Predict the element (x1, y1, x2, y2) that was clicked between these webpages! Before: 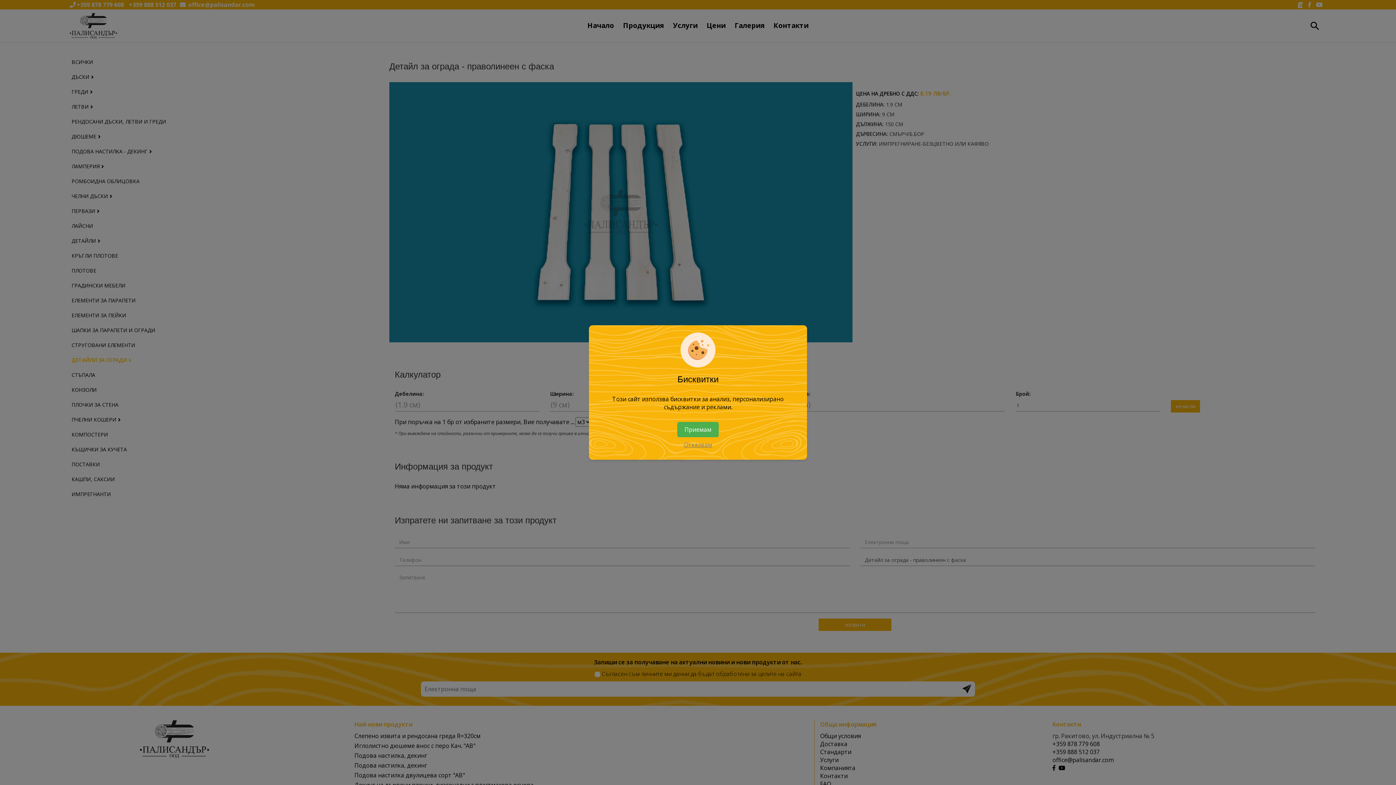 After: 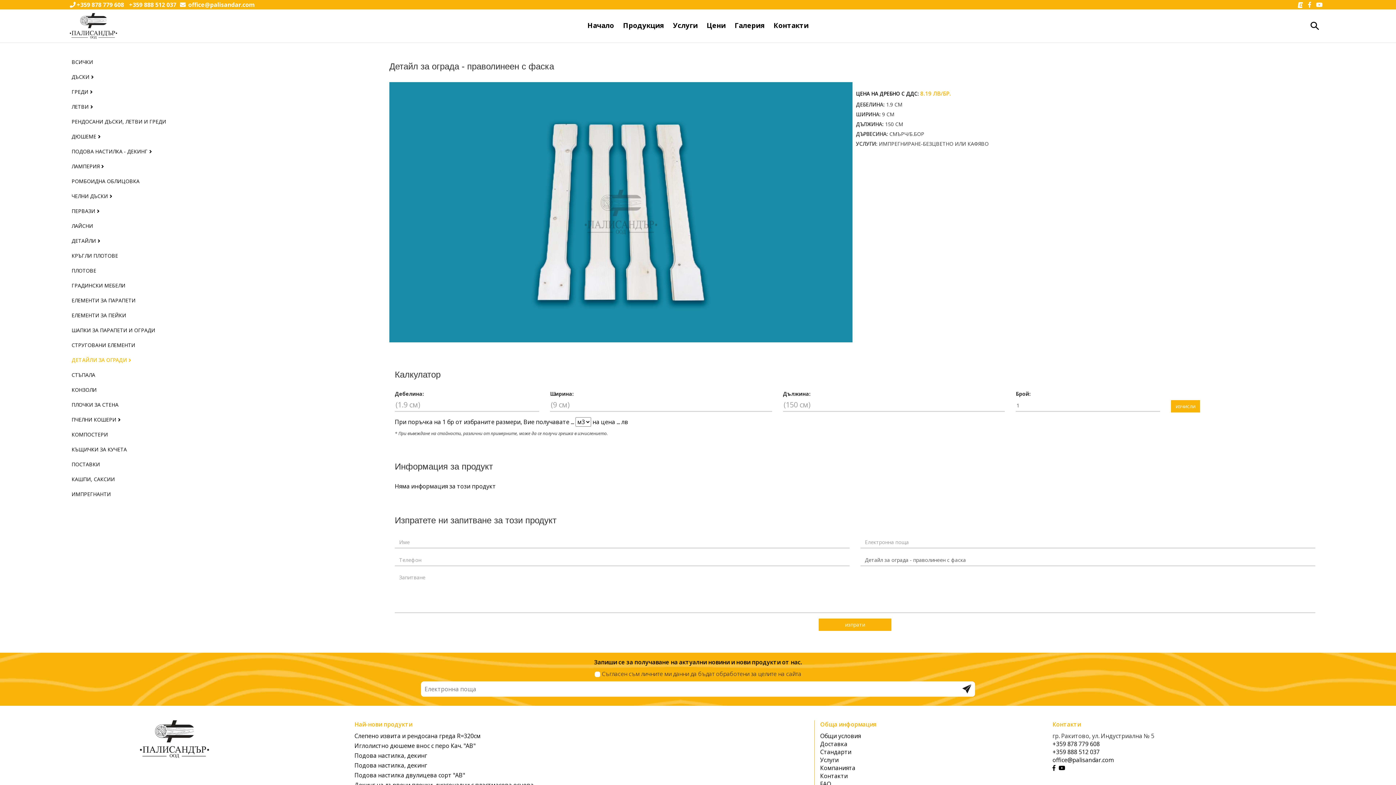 Action: bbox: (677, 422, 718, 437) label: Приемам